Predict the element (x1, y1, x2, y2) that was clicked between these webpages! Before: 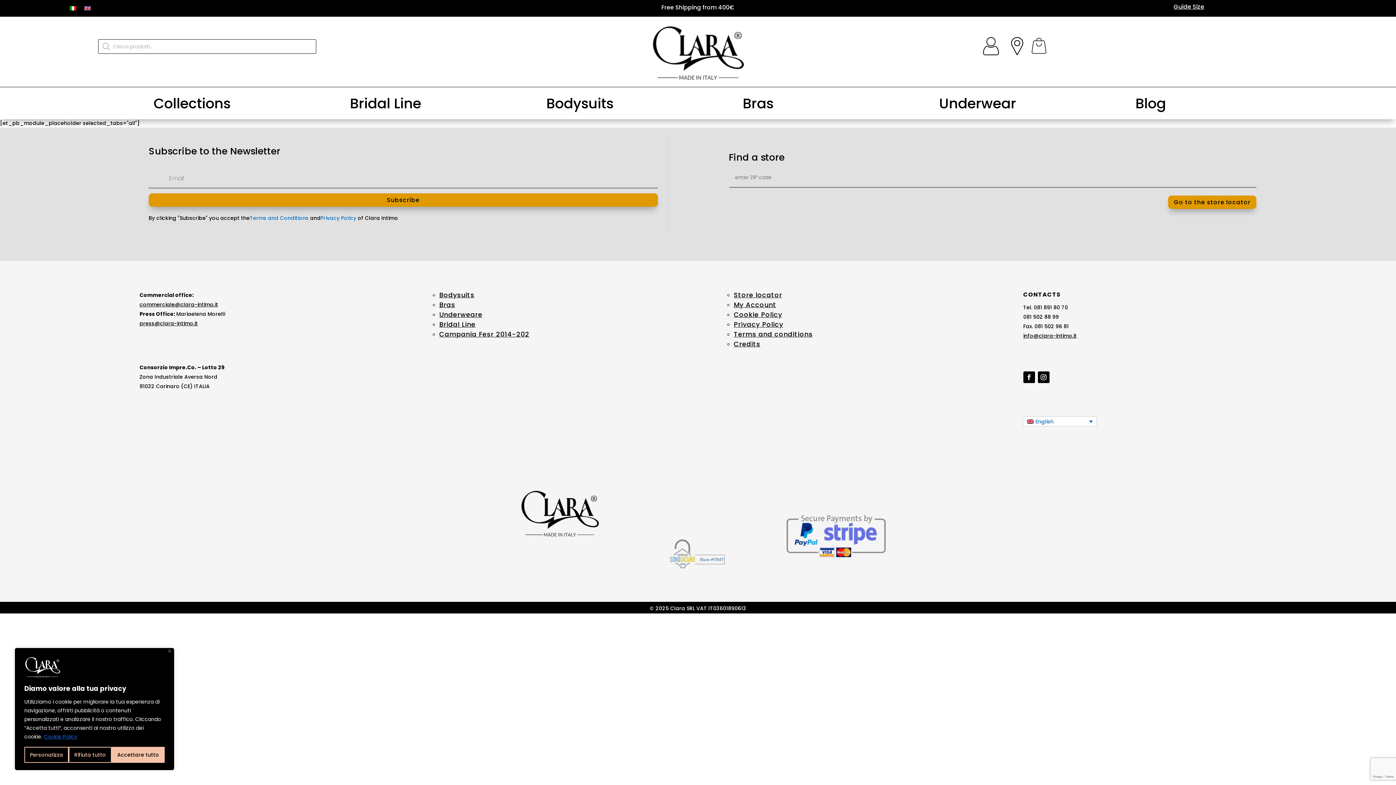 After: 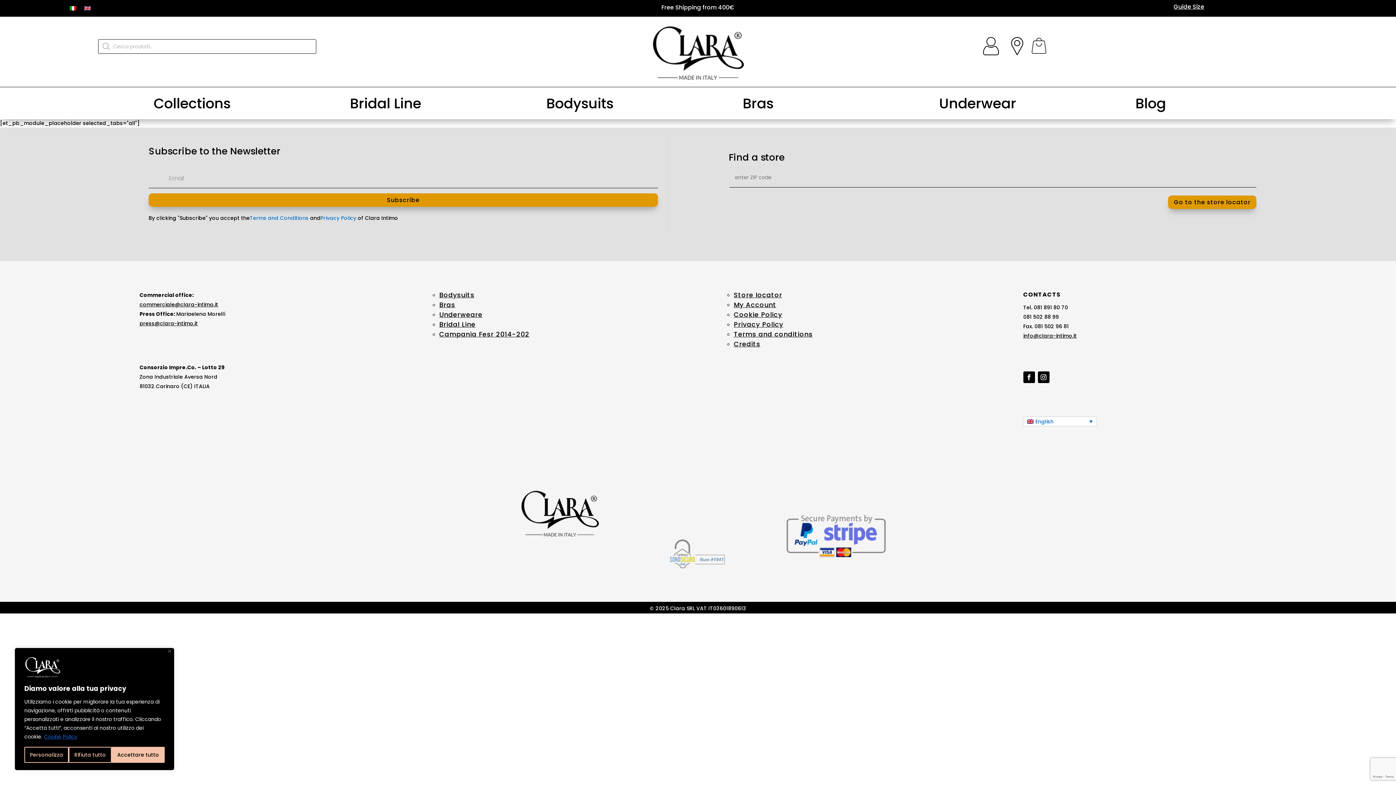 Action: bbox: (1023, 332, 1076, 339) label: info@clara-intimo.it